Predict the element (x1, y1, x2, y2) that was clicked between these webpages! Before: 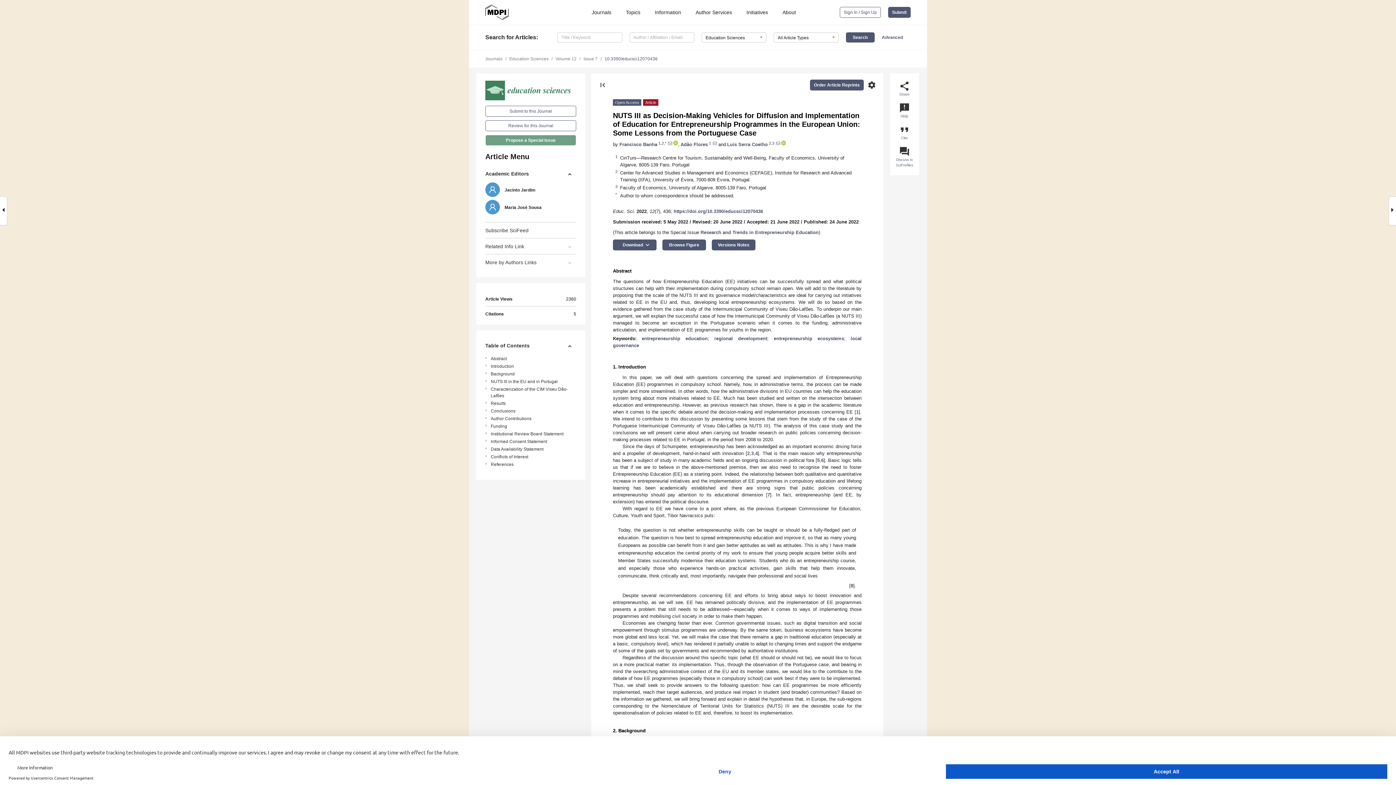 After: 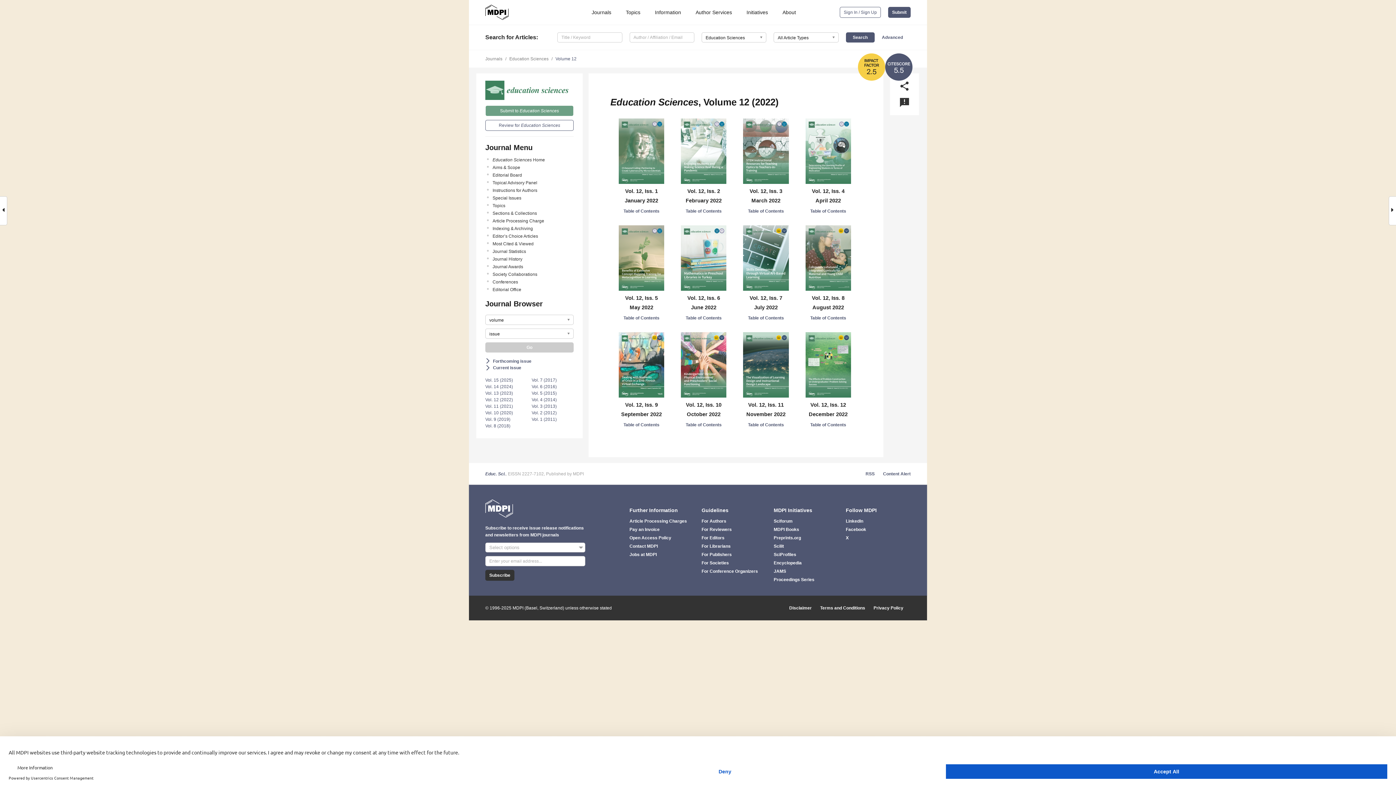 Action: label: Volume 12 bbox: (555, 56, 576, 61)